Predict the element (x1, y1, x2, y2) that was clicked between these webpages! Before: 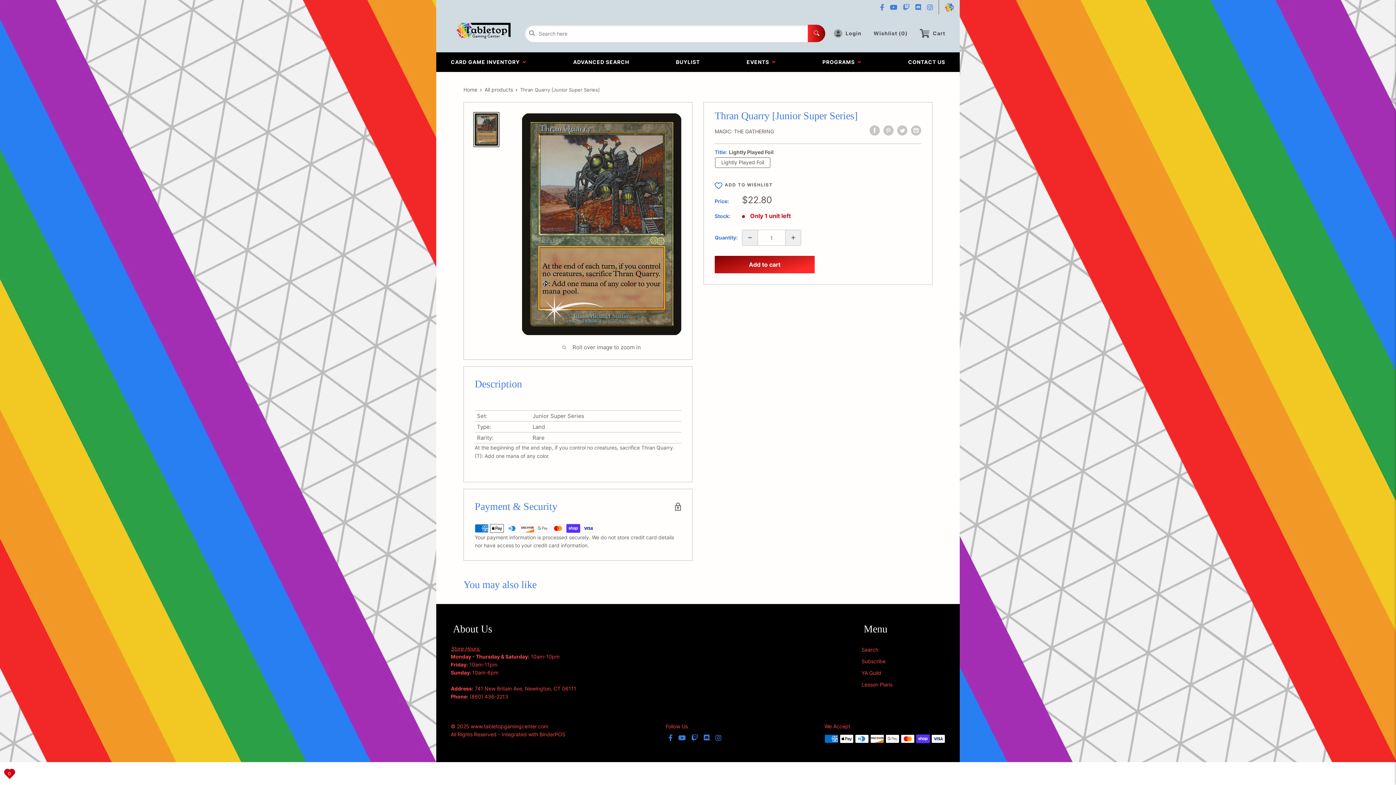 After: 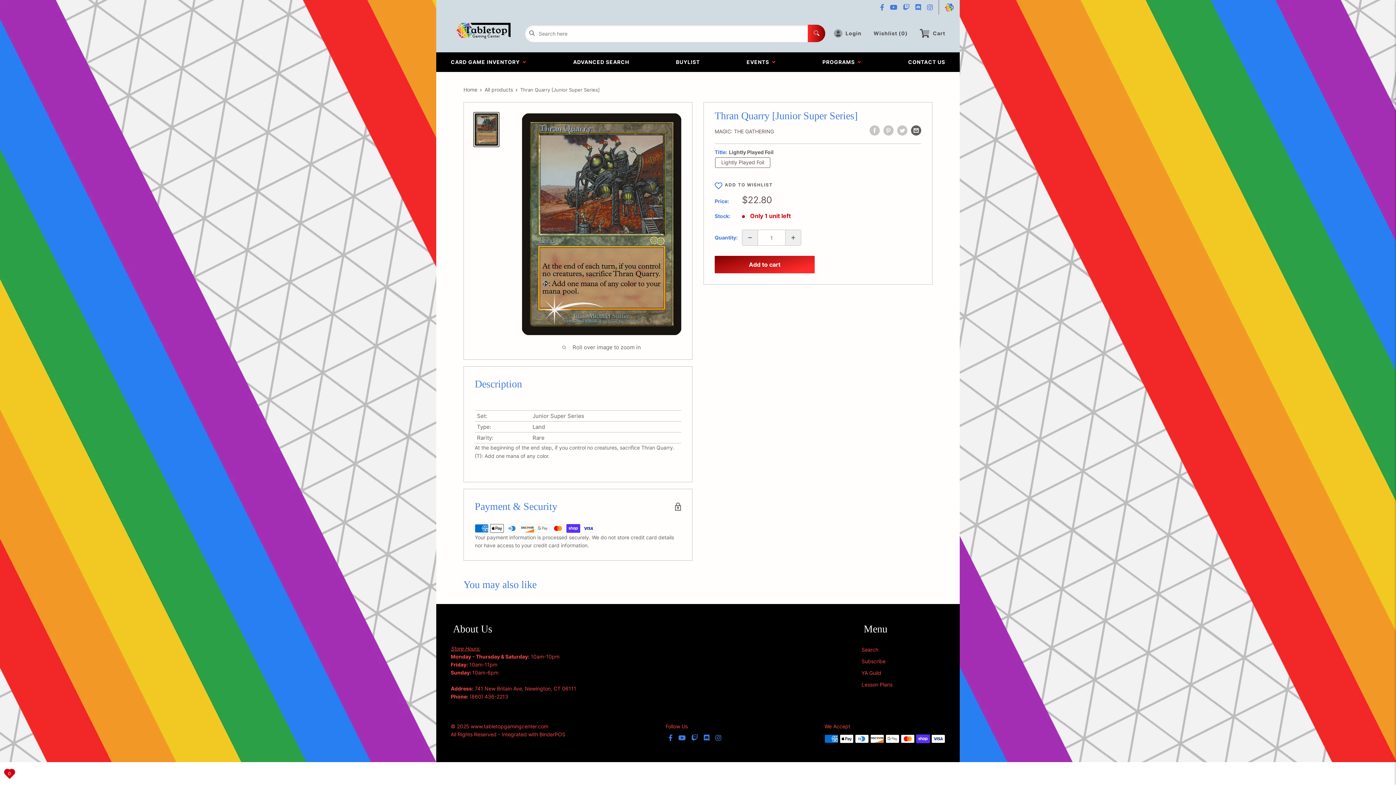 Action: label: Share by email bbox: (911, 125, 921, 135)